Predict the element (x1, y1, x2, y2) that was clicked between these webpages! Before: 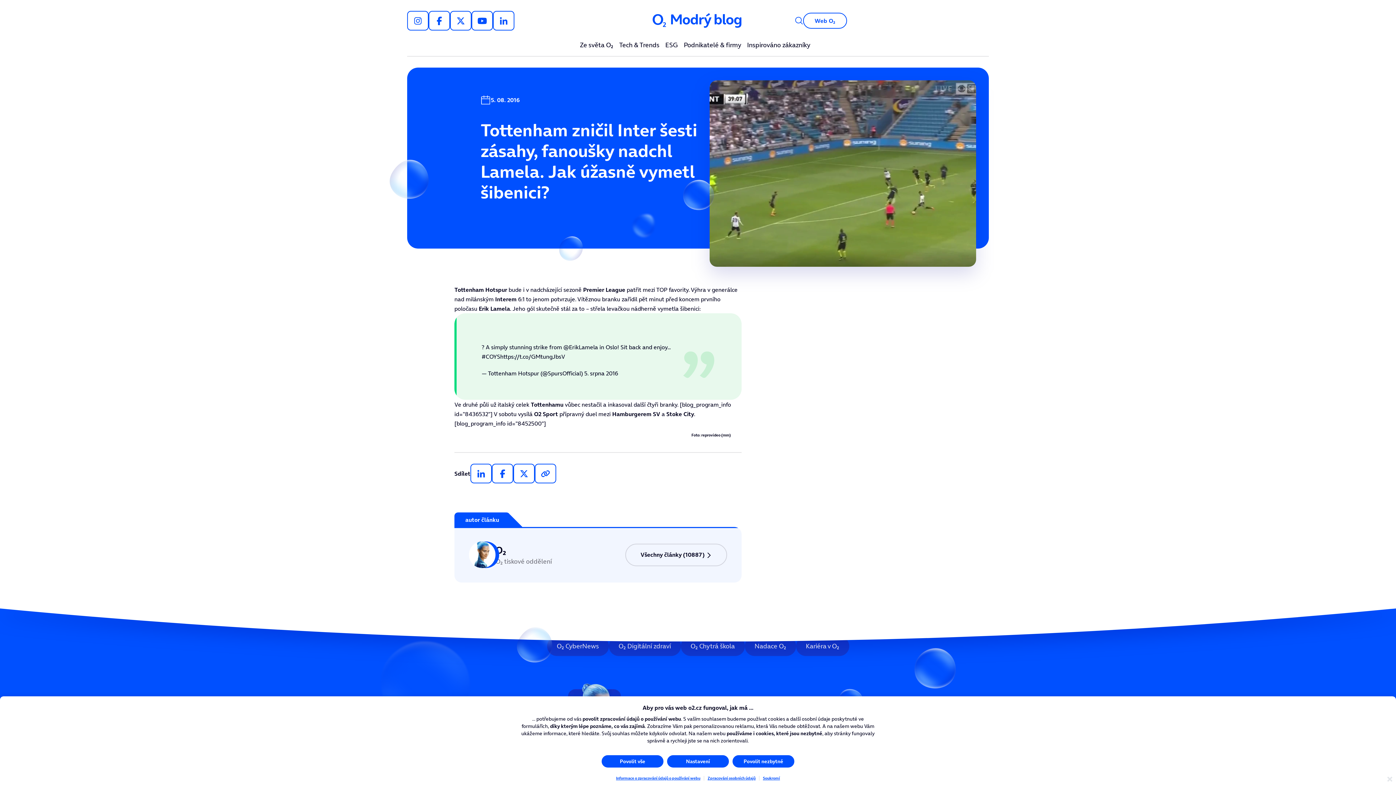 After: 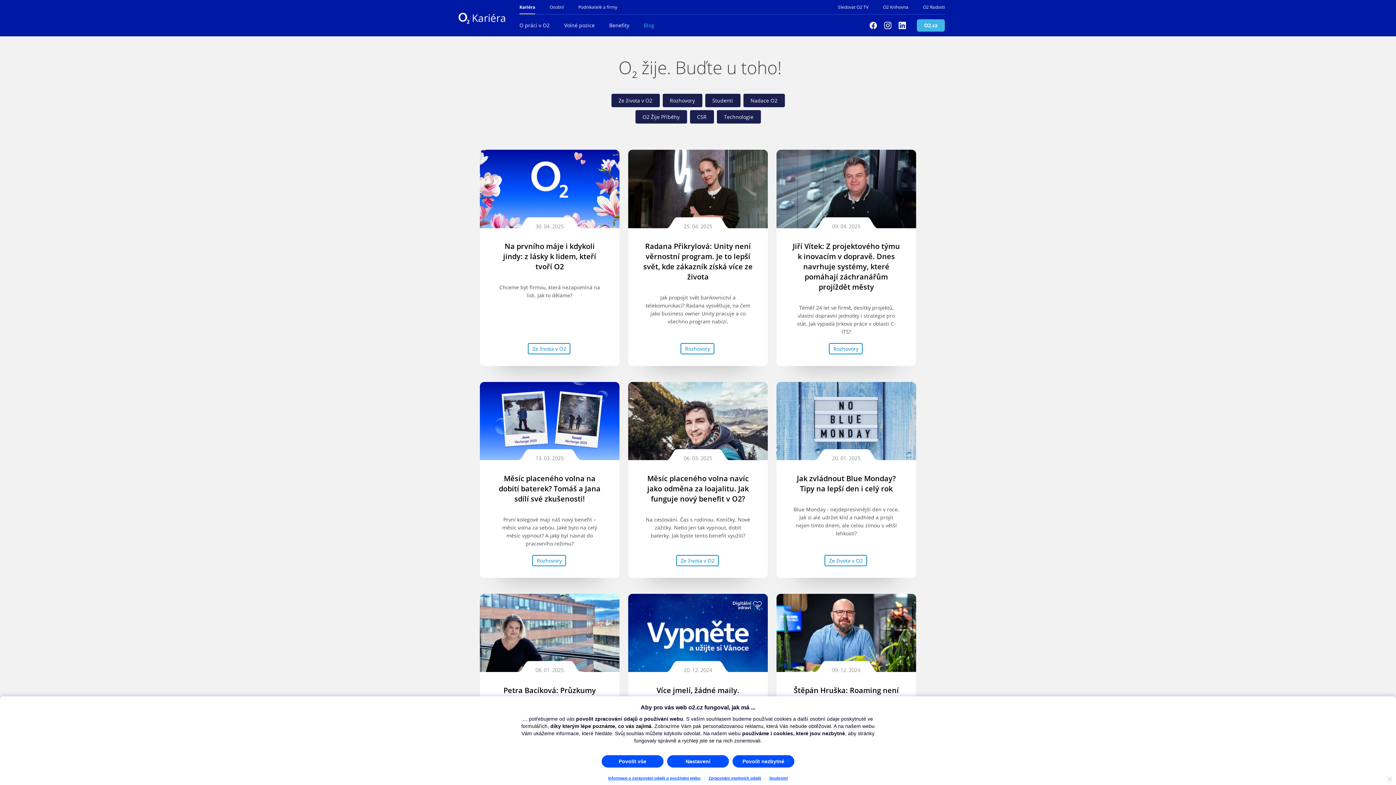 Action: label: Kariéra v ooo2 bbox: (796, 636, 849, 656)